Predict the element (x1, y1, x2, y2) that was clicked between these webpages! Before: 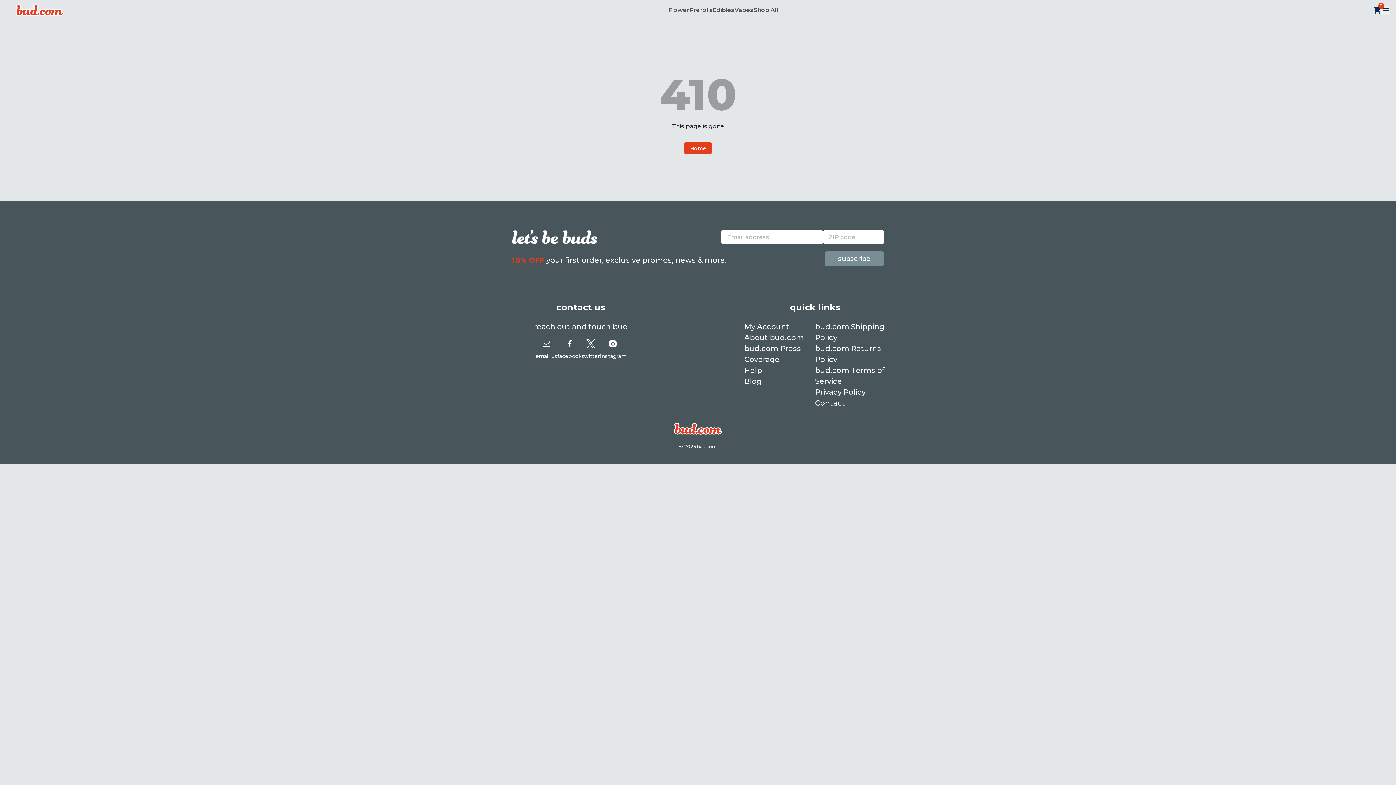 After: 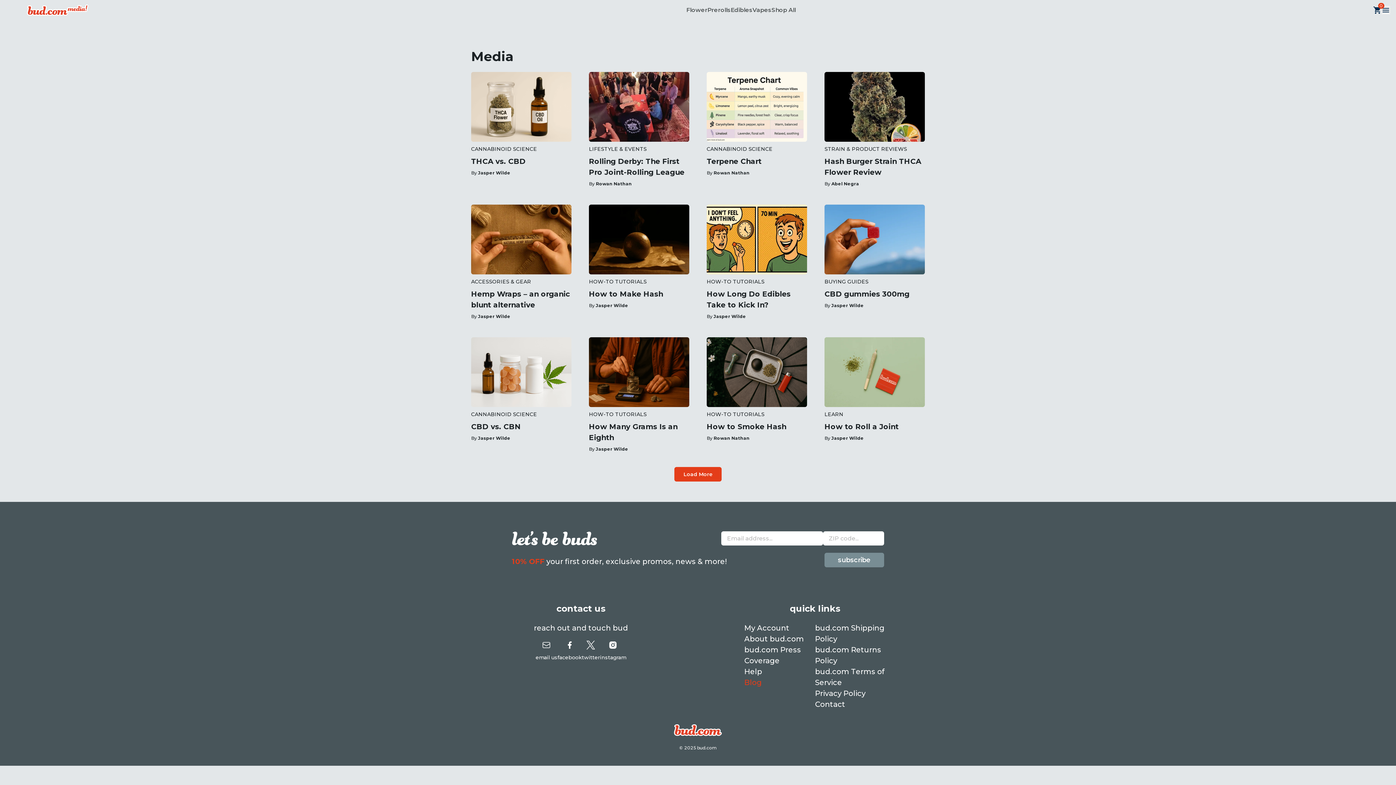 Action: bbox: (744, 377, 761, 385) label: Blog